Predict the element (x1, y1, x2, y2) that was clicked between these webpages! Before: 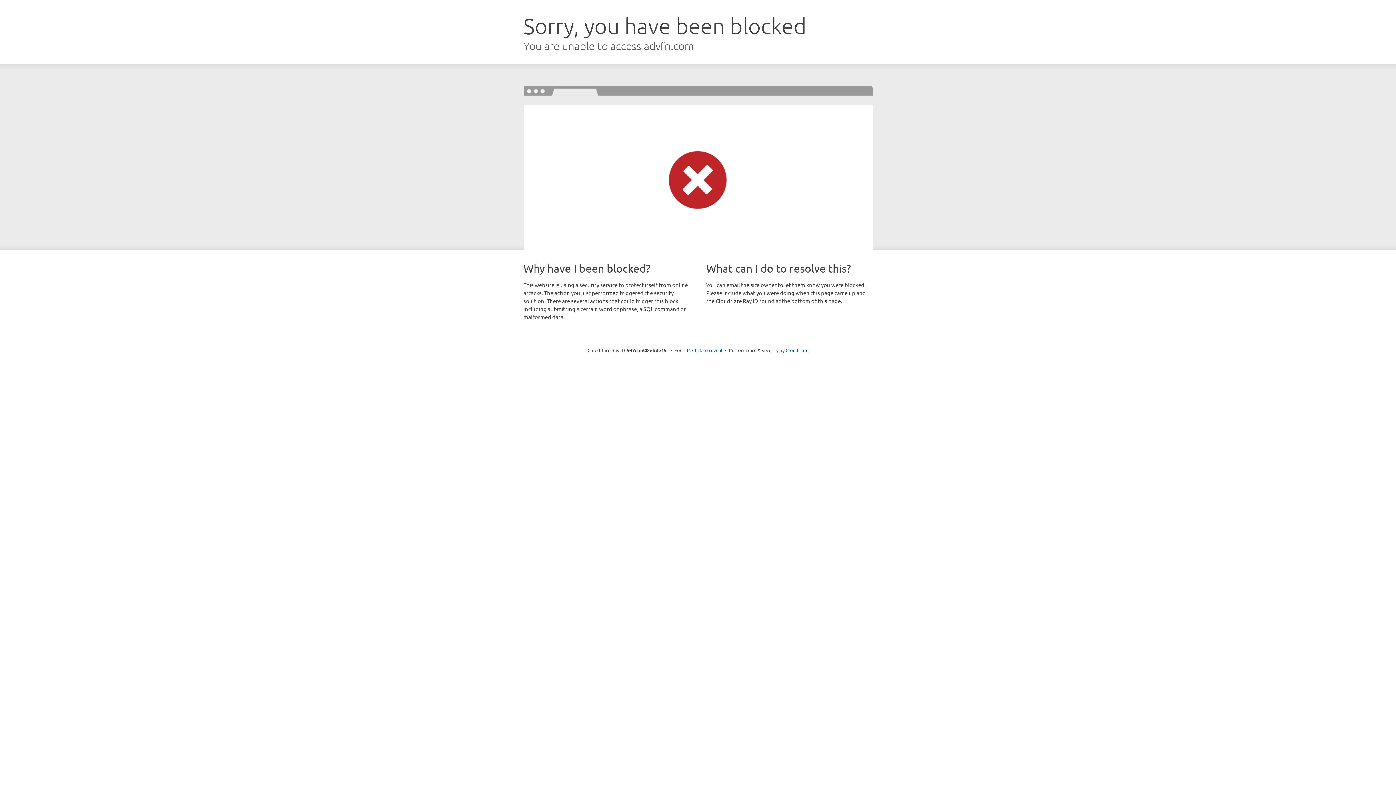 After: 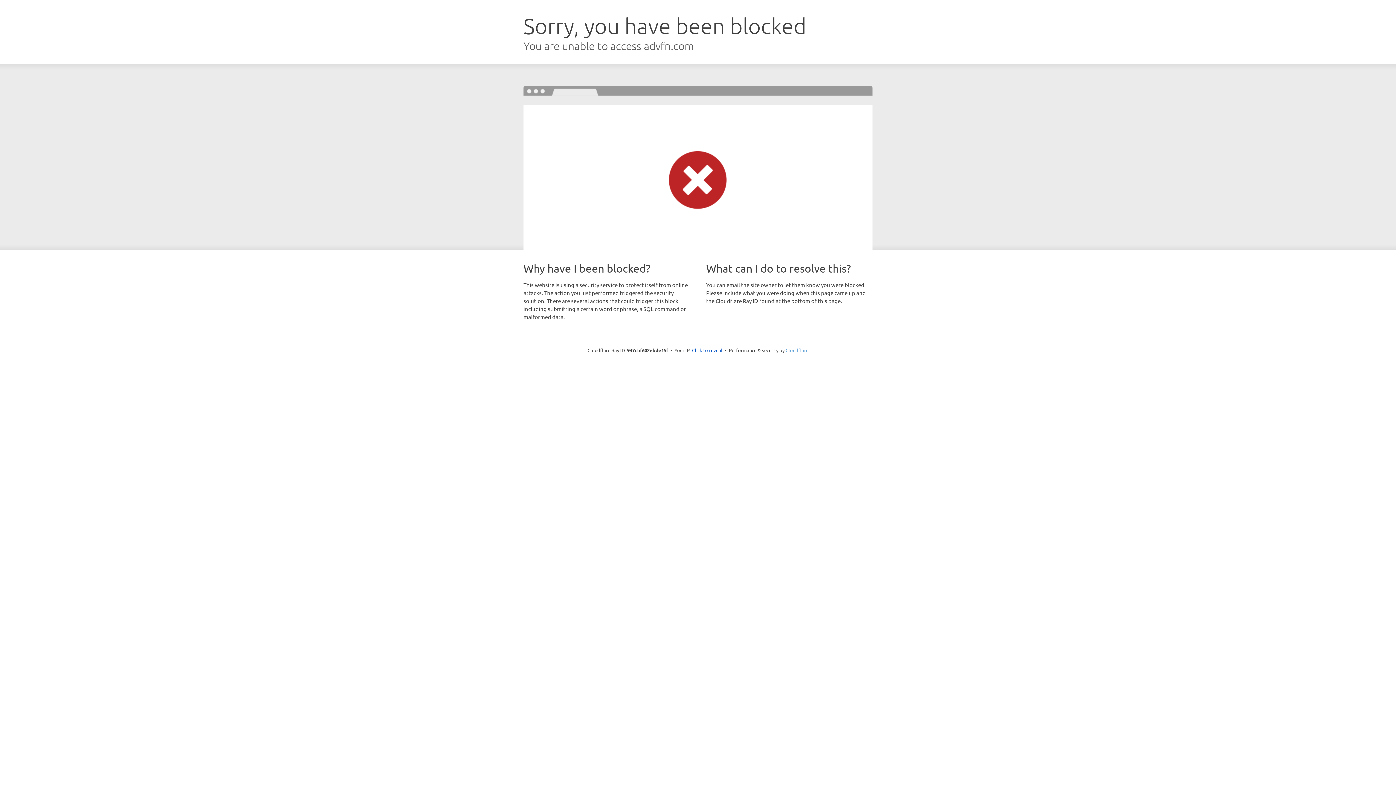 Action: bbox: (785, 347, 808, 353) label: Cloudflare